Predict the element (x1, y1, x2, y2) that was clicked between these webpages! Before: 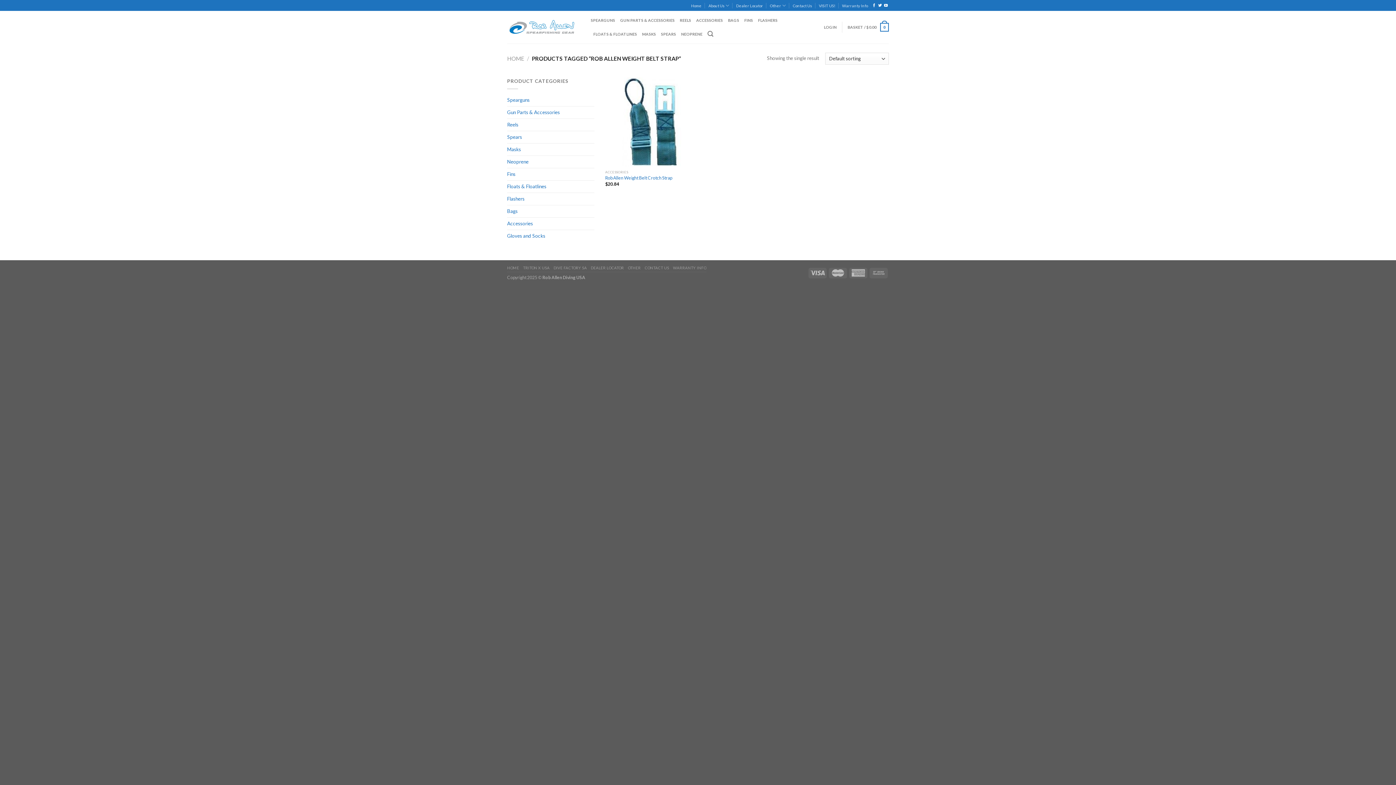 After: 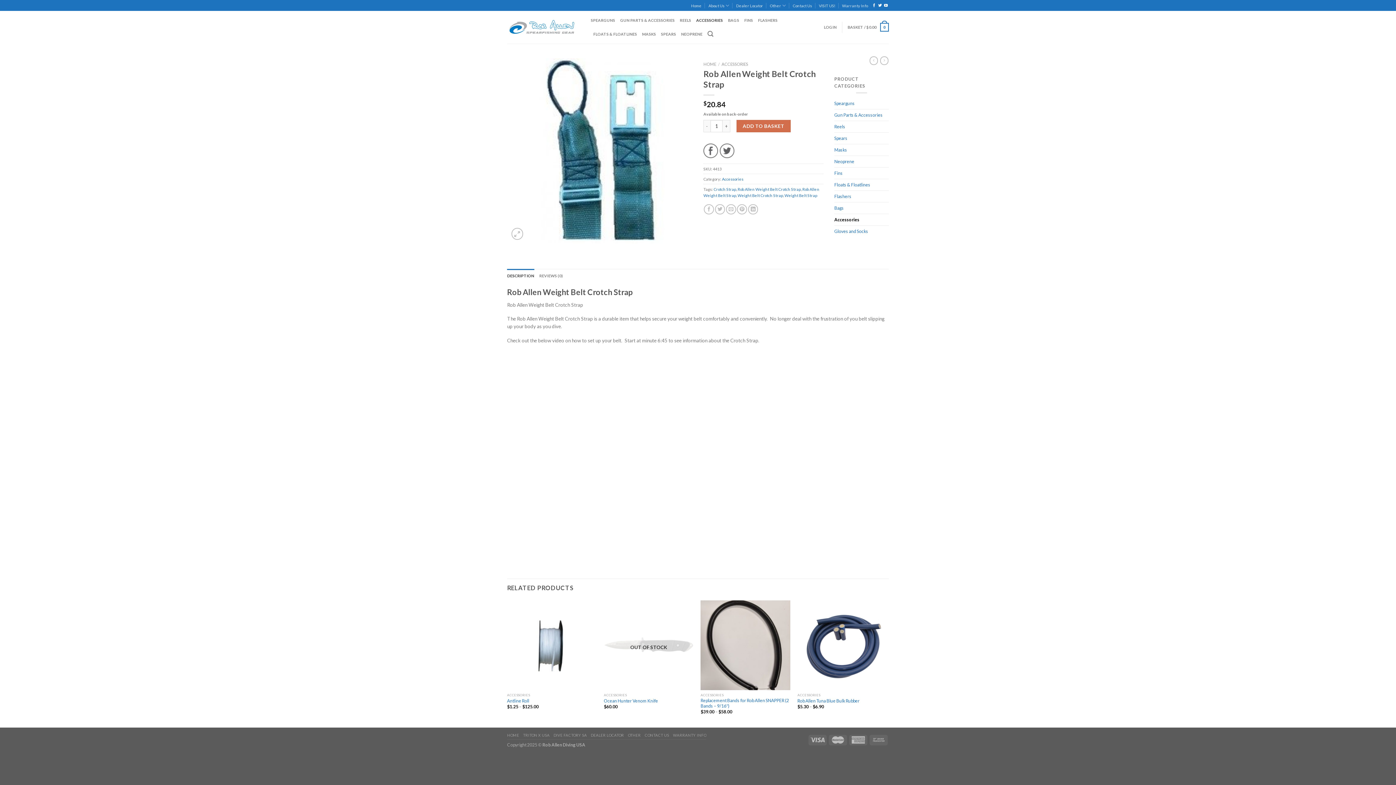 Action: bbox: (605, 77, 695, 167)